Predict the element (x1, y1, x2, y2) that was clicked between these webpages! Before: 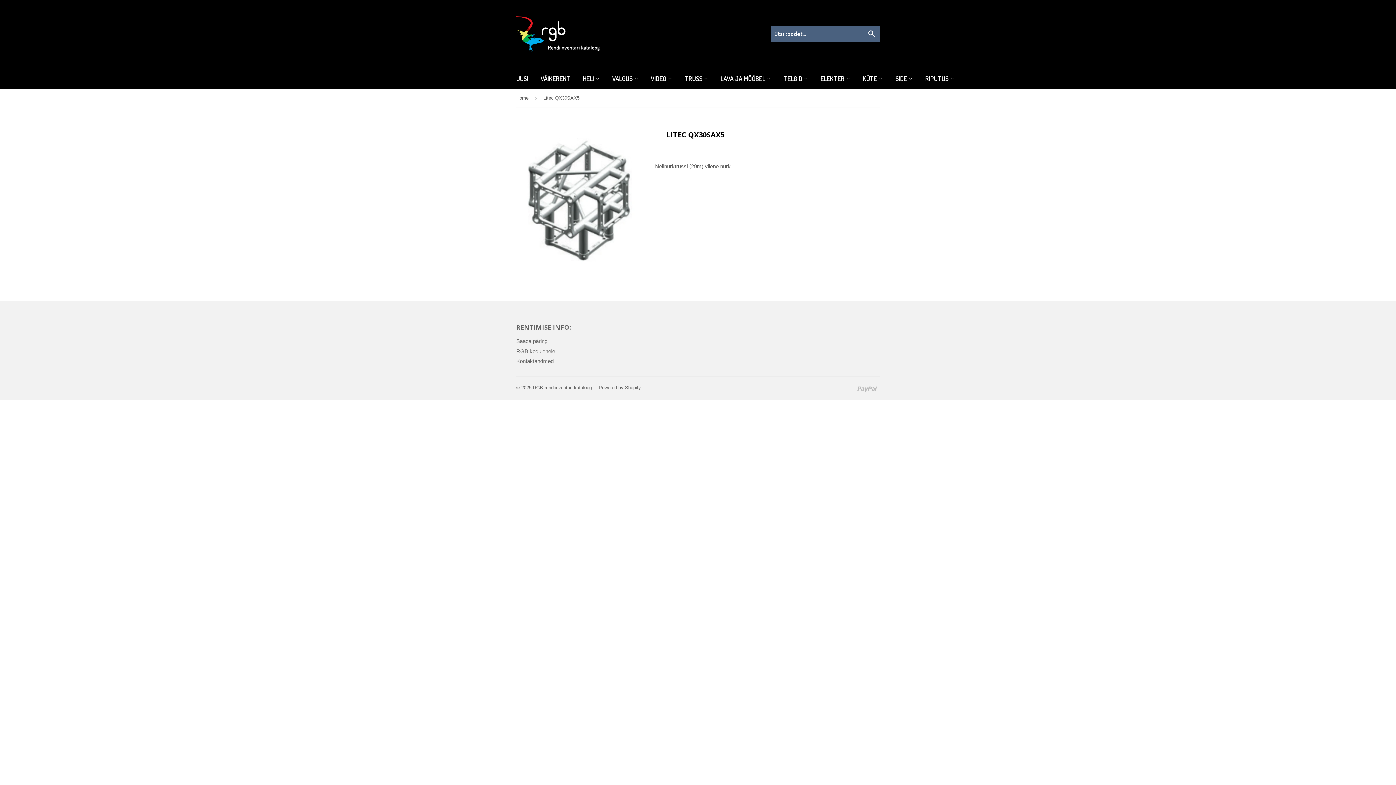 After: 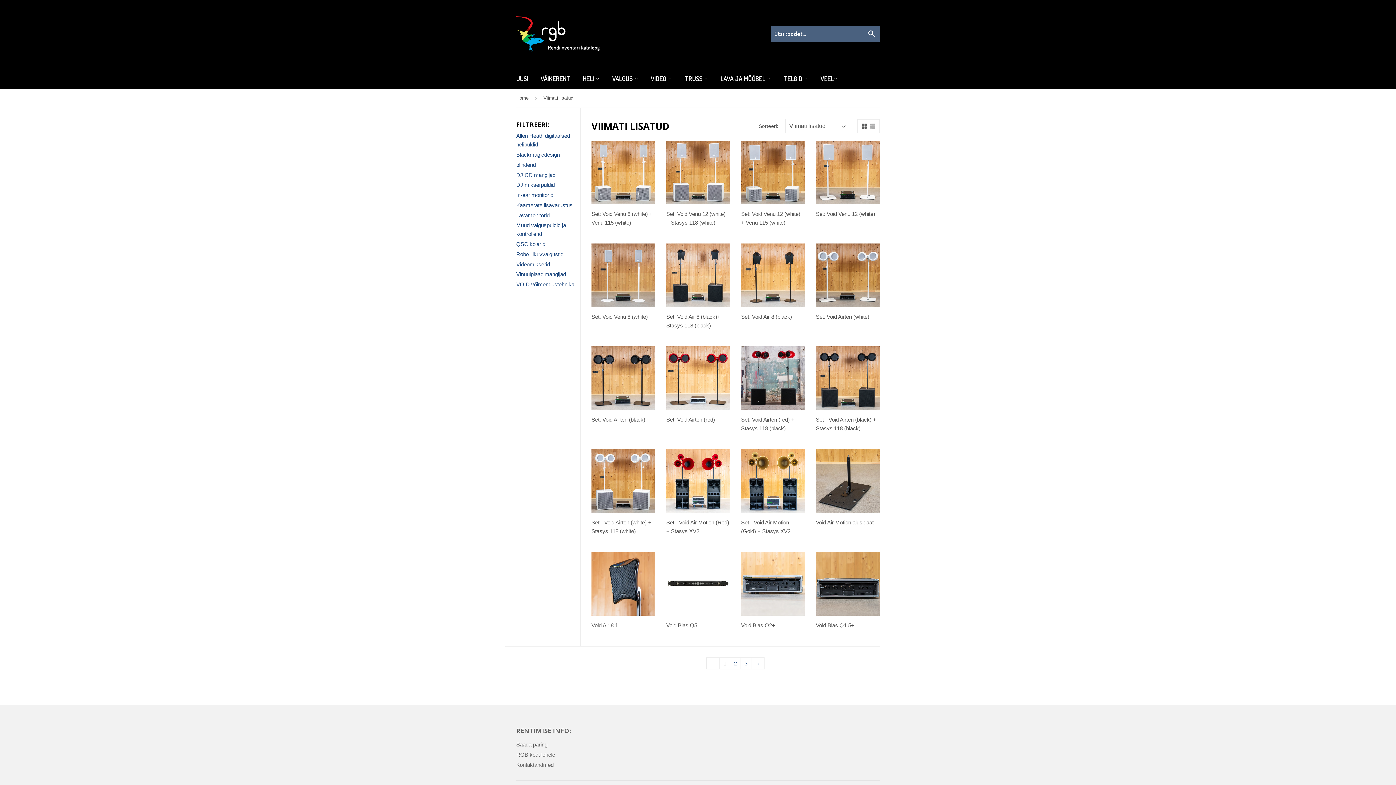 Action: label: UUS! bbox: (510, 68, 533, 89)